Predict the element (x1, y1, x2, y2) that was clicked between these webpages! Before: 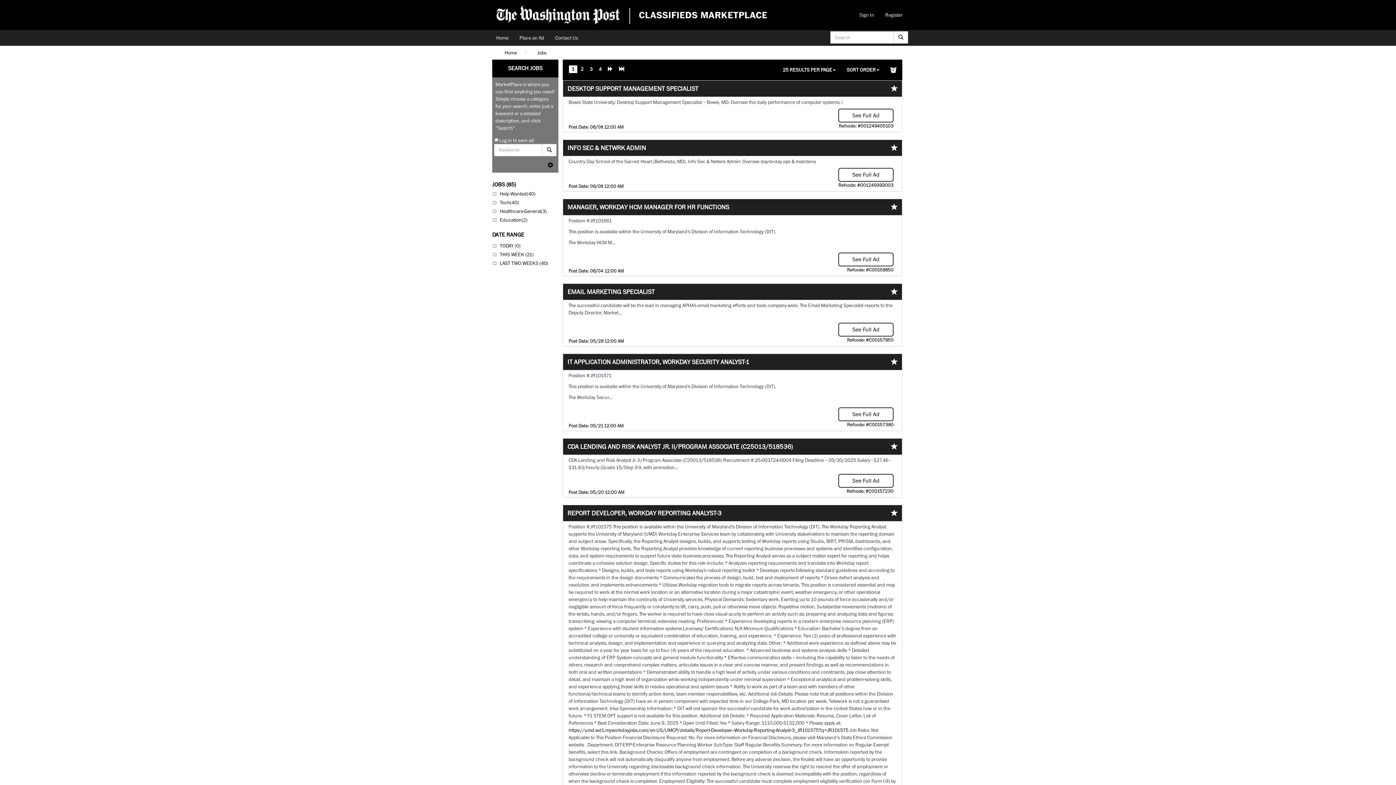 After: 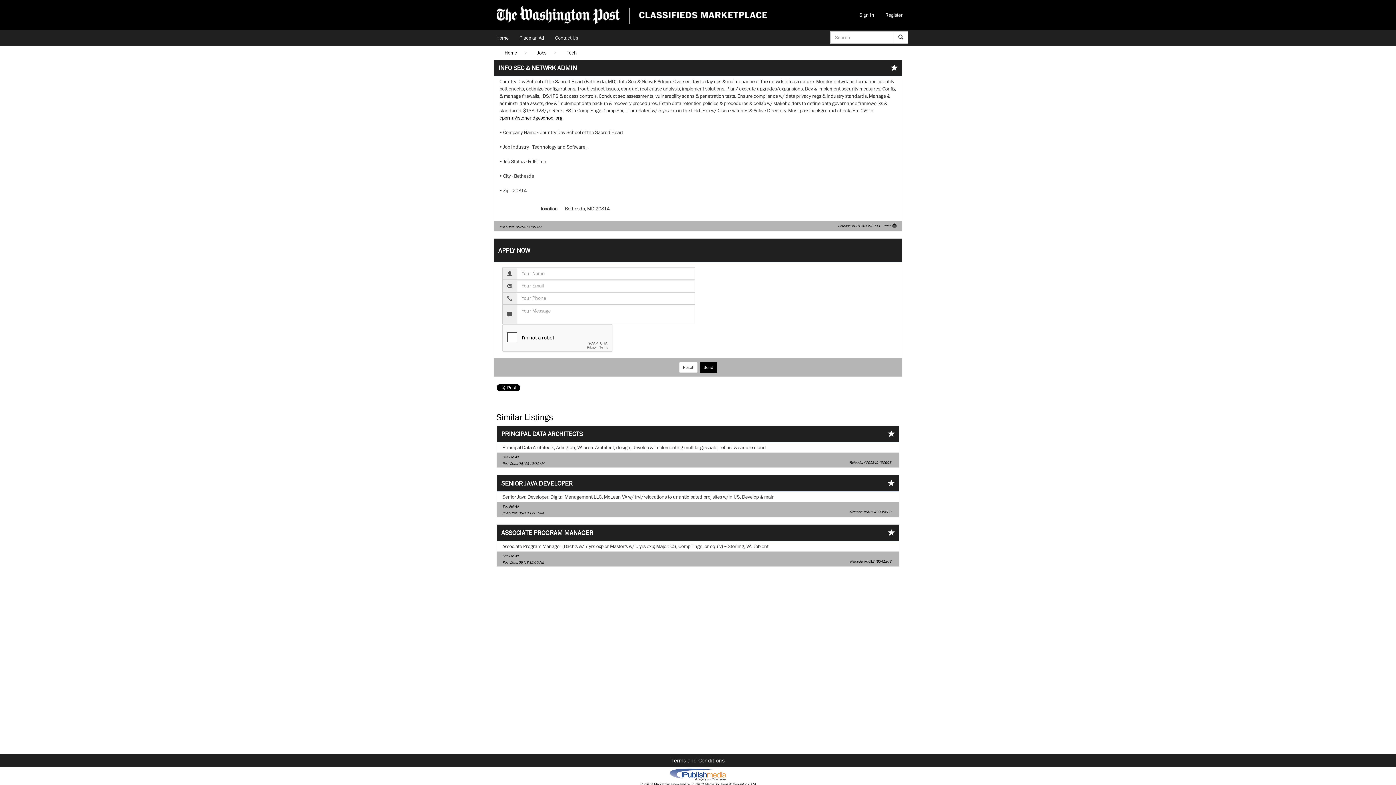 Action: bbox: (838, 167, 893, 181) label: See Full Ad